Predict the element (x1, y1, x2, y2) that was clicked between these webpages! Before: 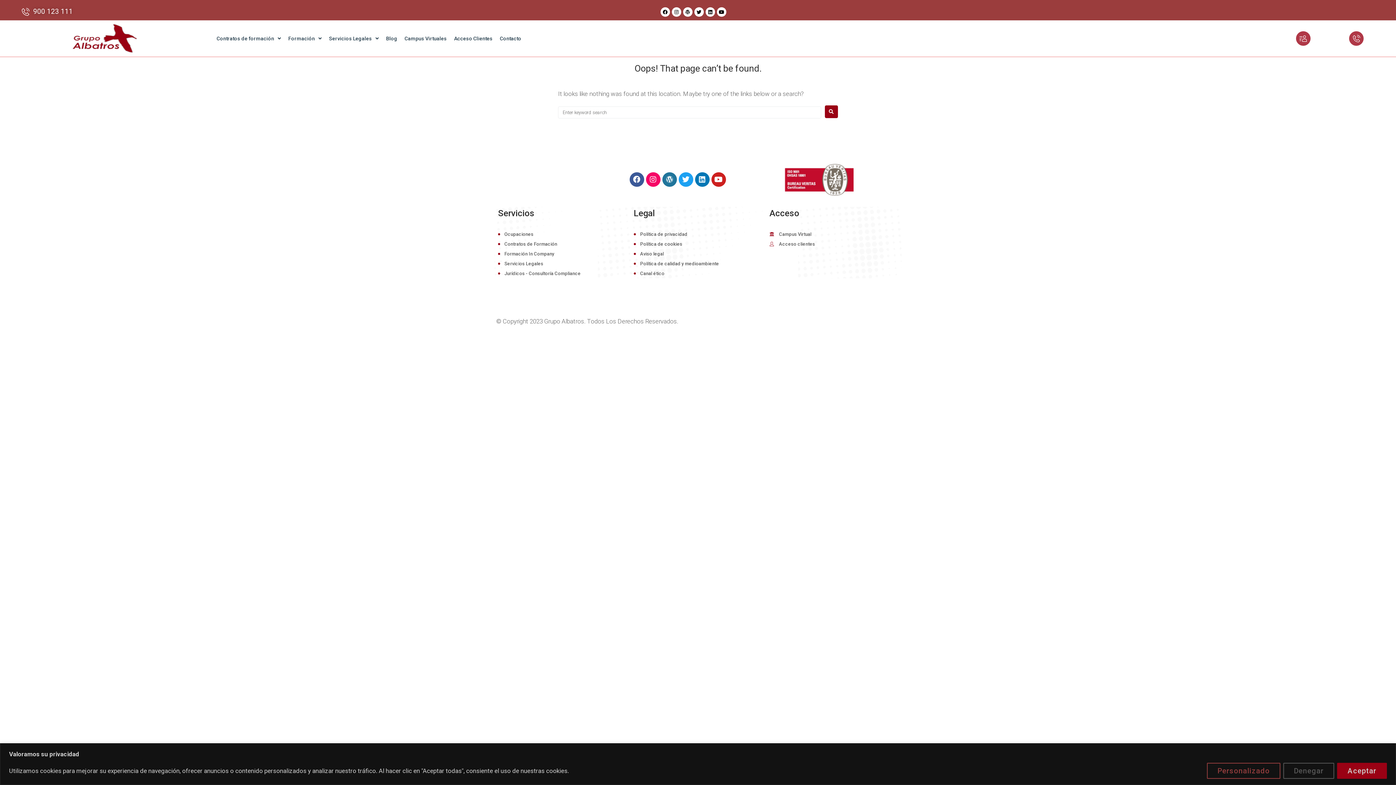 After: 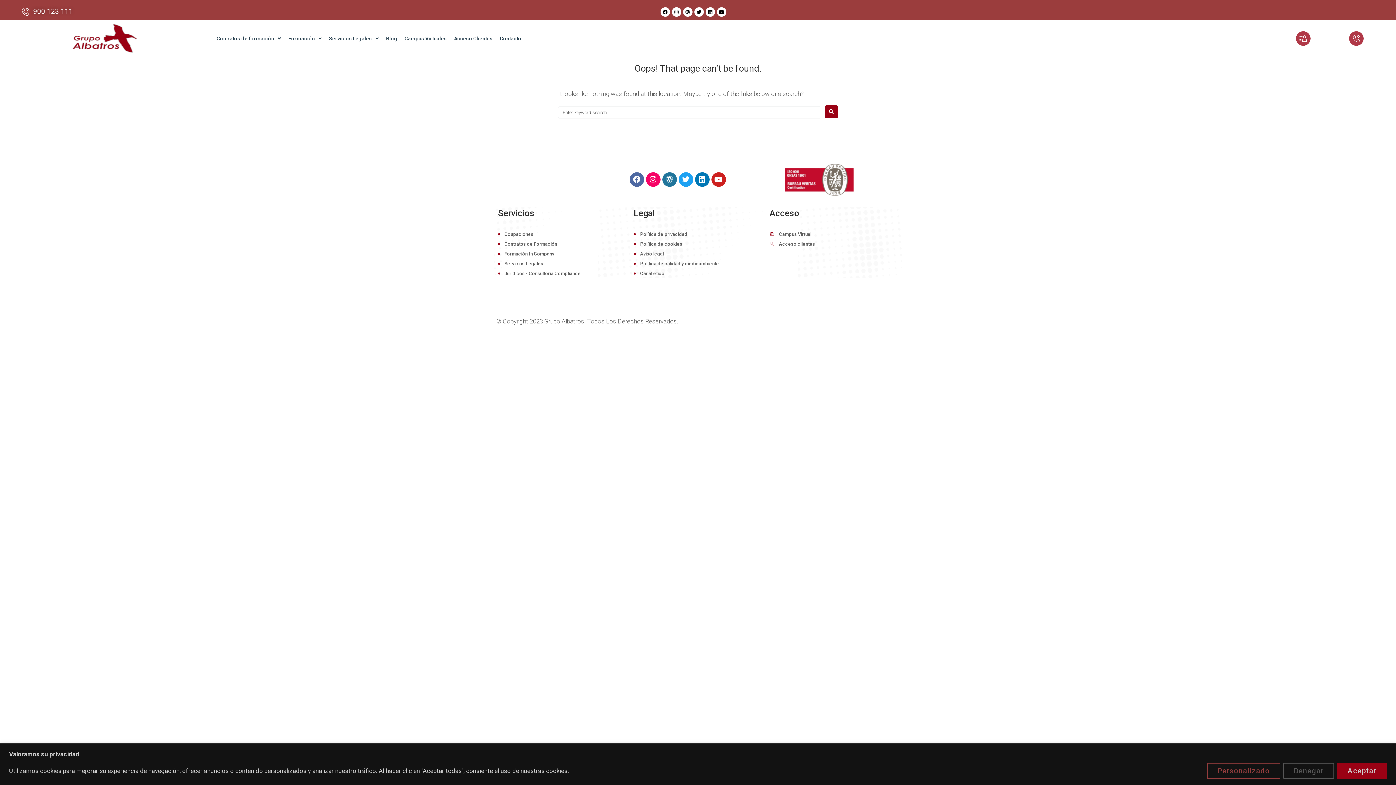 Action: label: Facebook bbox: (629, 172, 644, 186)